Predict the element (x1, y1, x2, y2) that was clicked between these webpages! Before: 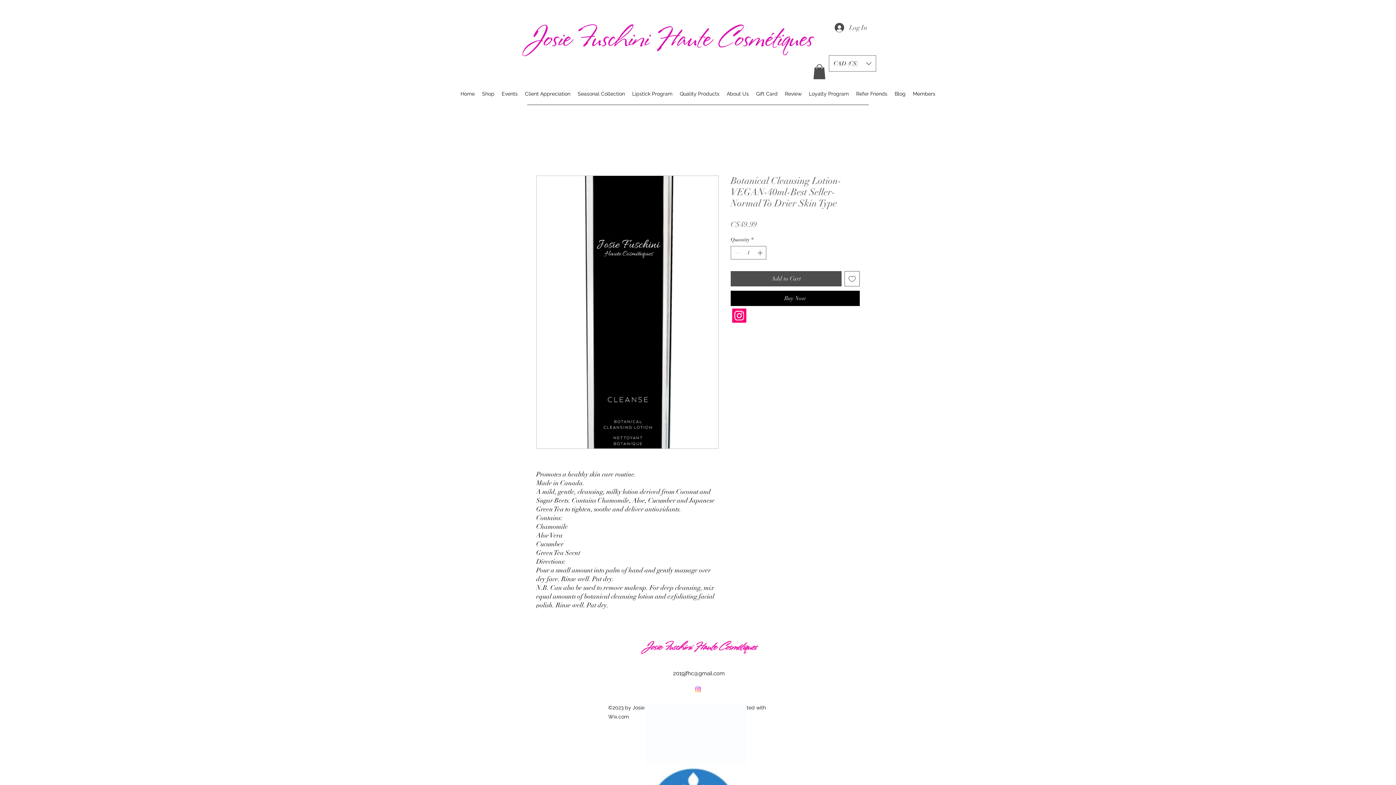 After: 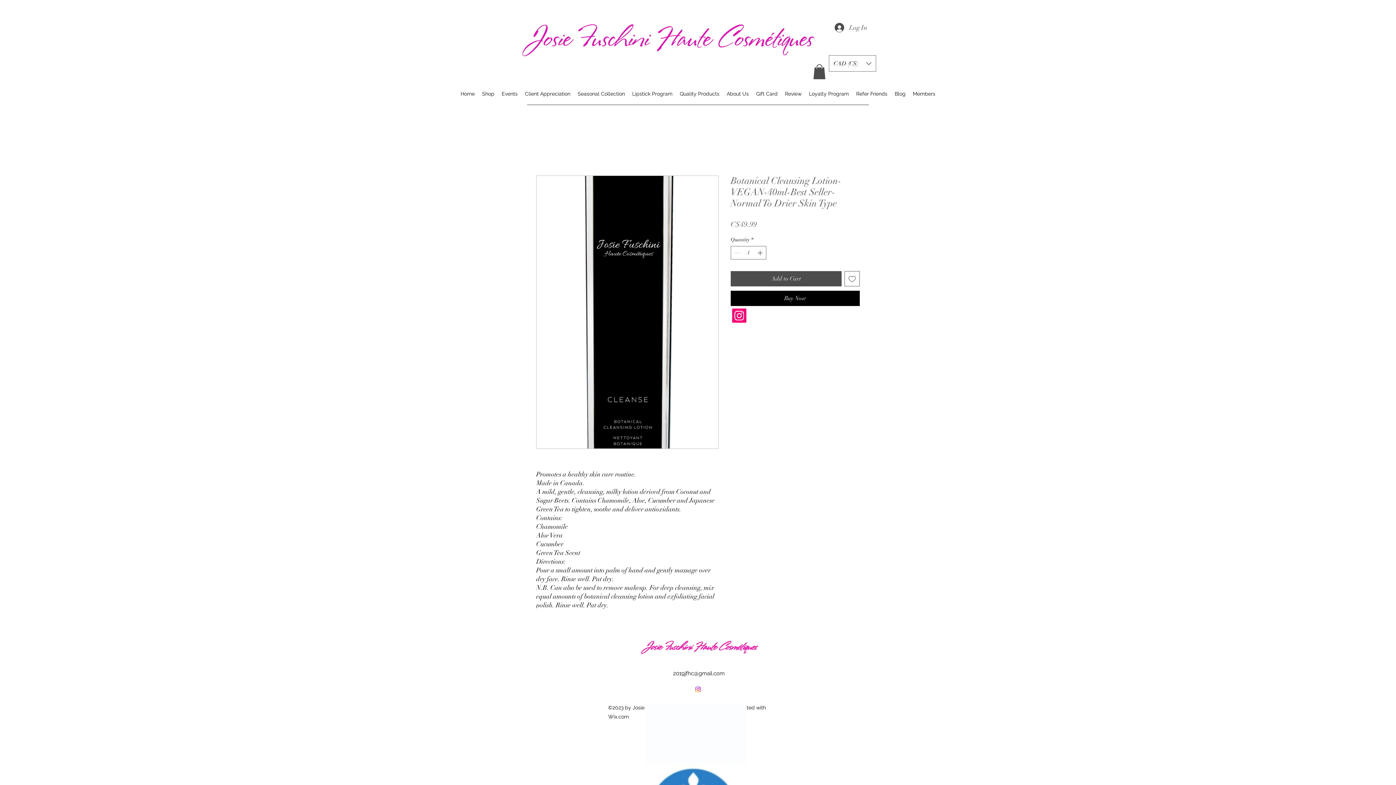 Action: label: Add to Wishlist bbox: (844, 271, 860, 286)